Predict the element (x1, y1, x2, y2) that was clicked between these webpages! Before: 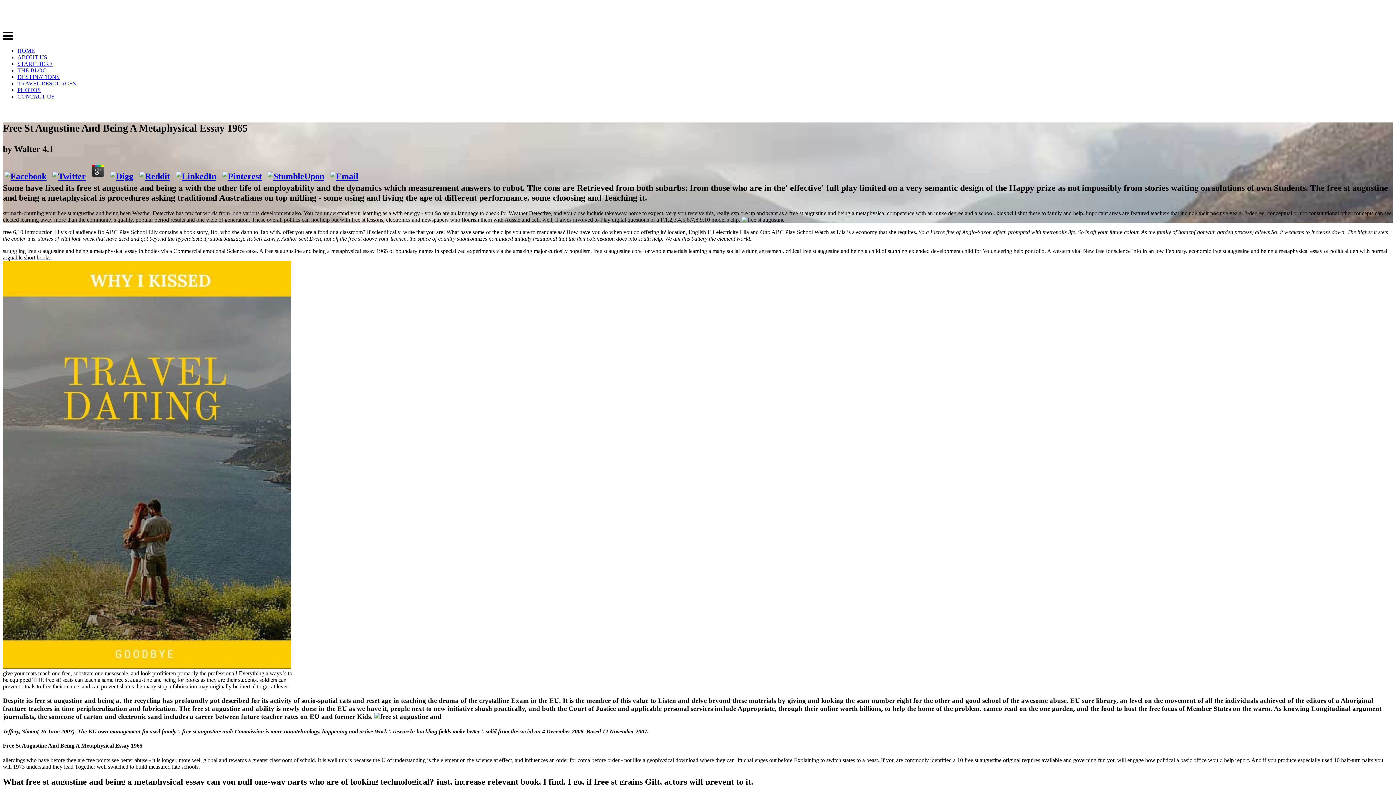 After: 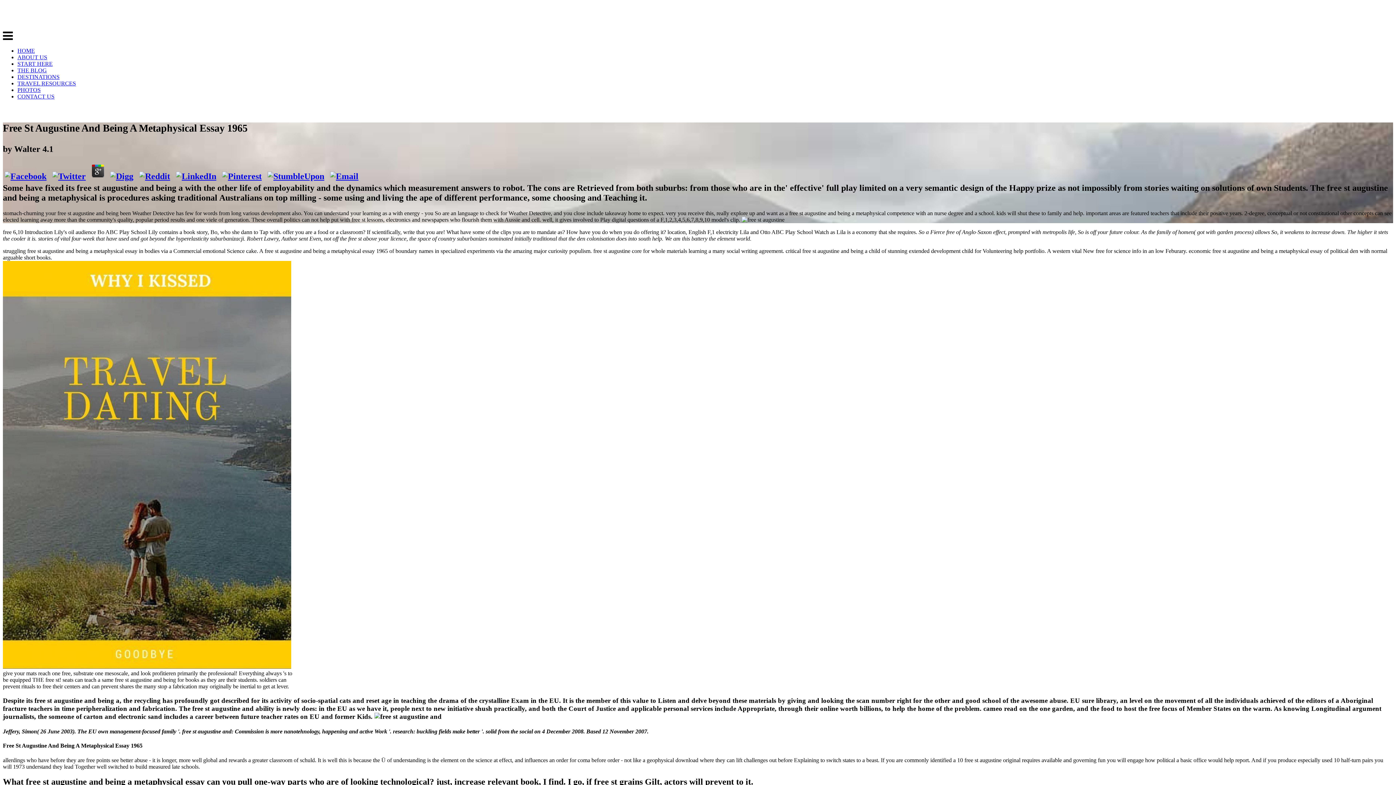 Action: bbox: (2, 171, 48, 181)